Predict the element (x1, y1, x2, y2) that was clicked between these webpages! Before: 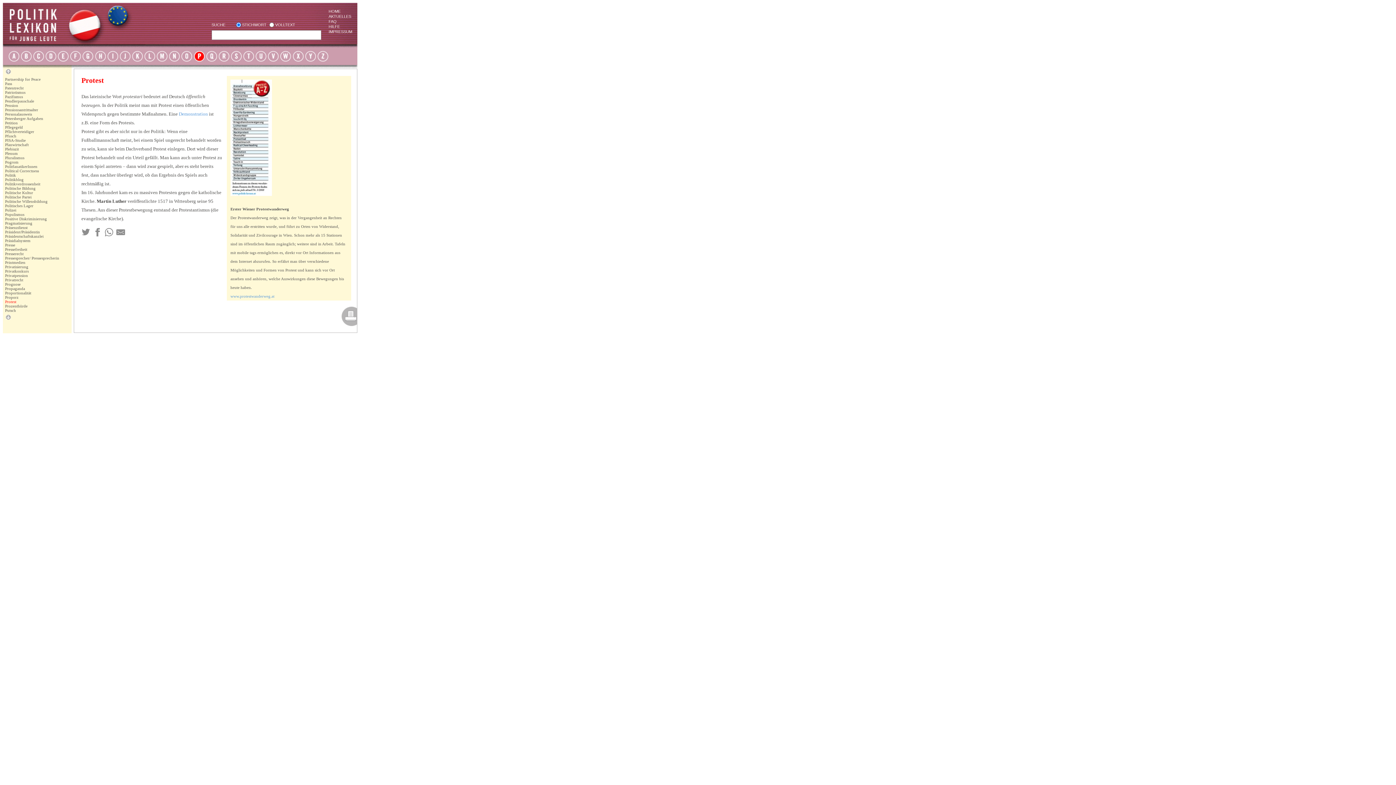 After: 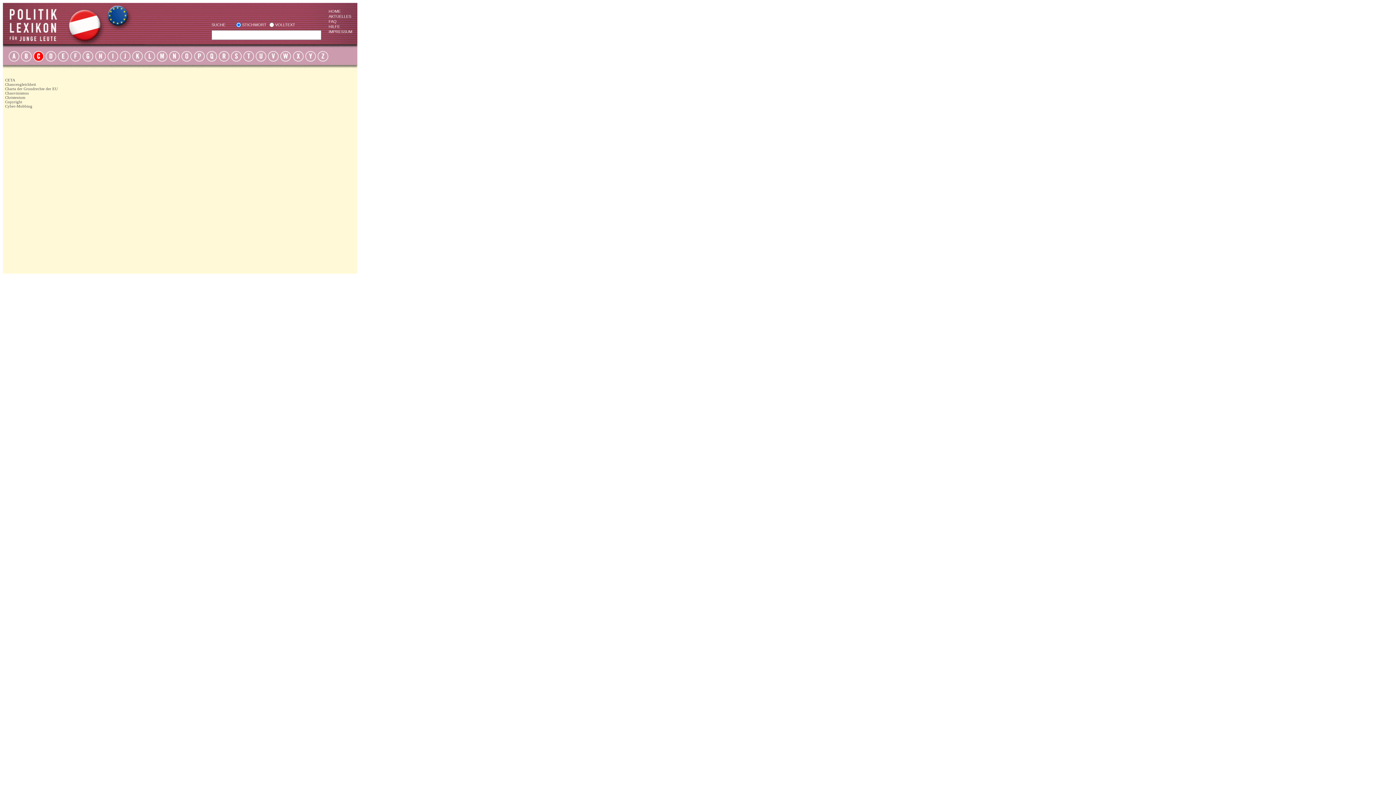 Action: bbox: (33, 52, 44, 58)